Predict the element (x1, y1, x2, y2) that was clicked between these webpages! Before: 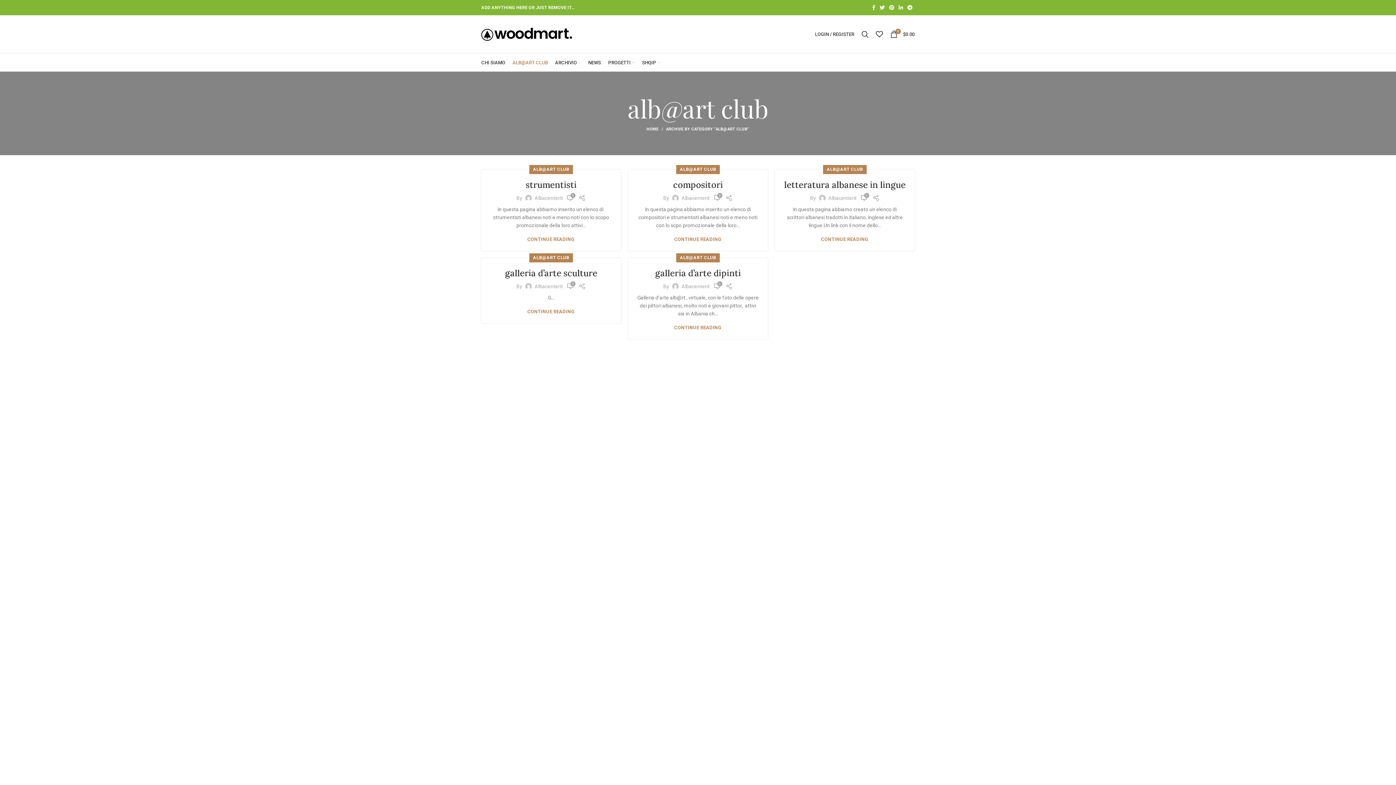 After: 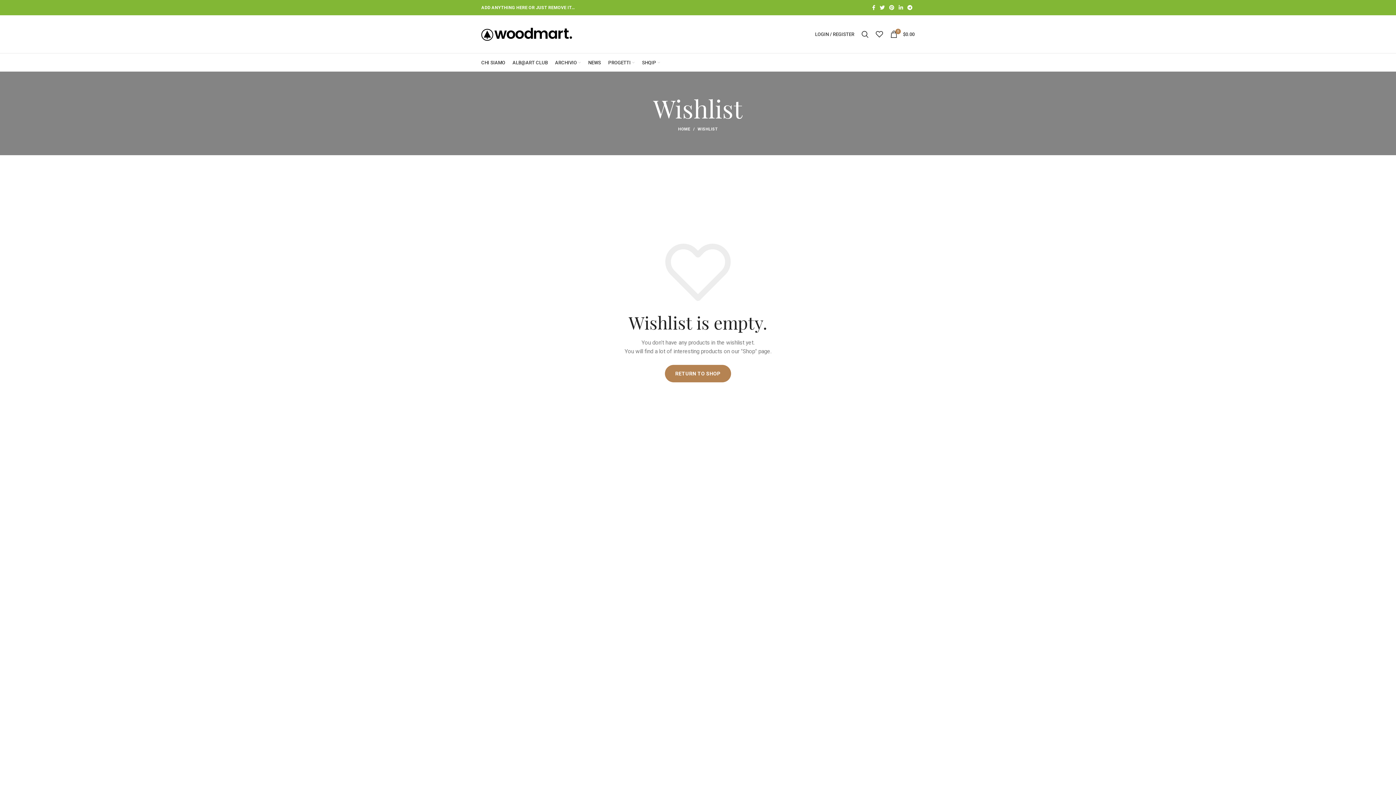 Action: bbox: (872, 26, 886, 41)